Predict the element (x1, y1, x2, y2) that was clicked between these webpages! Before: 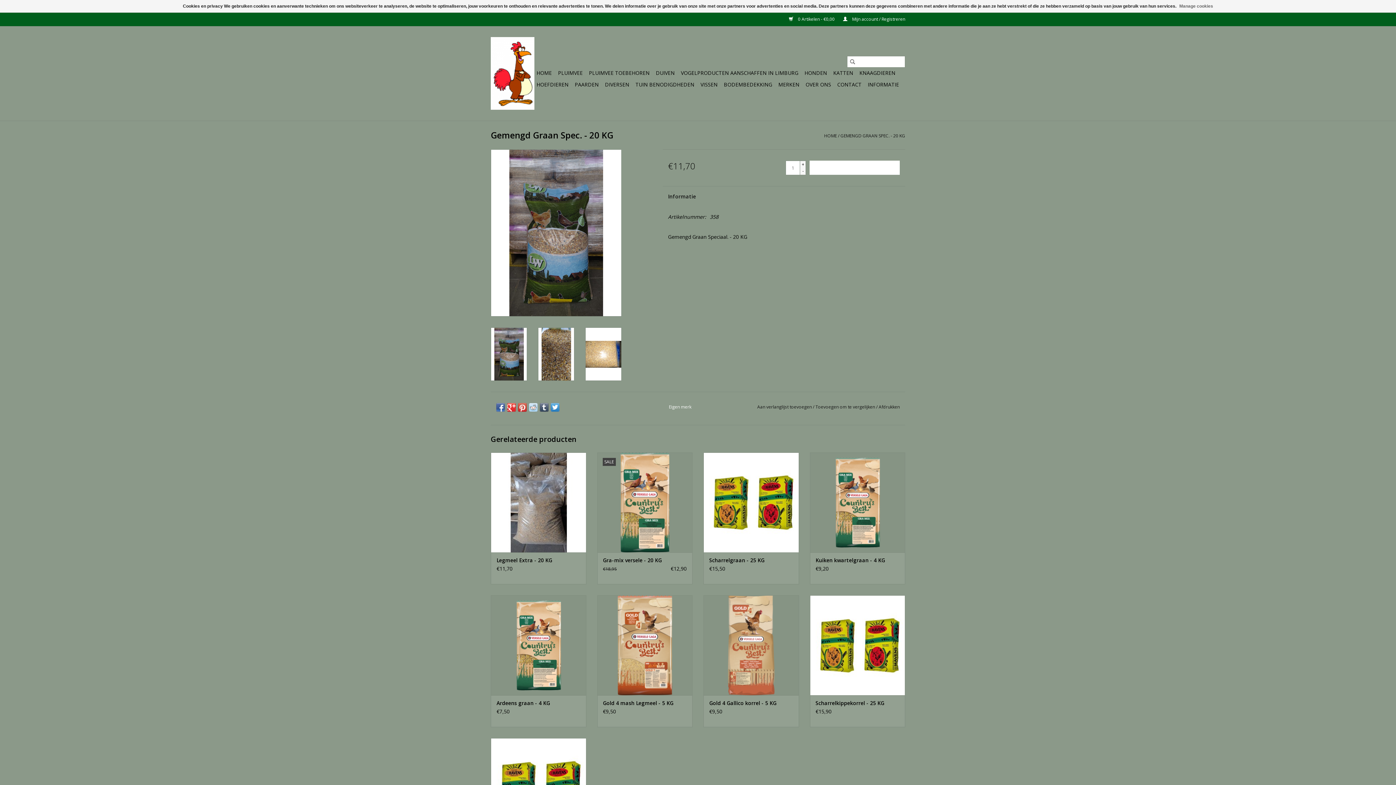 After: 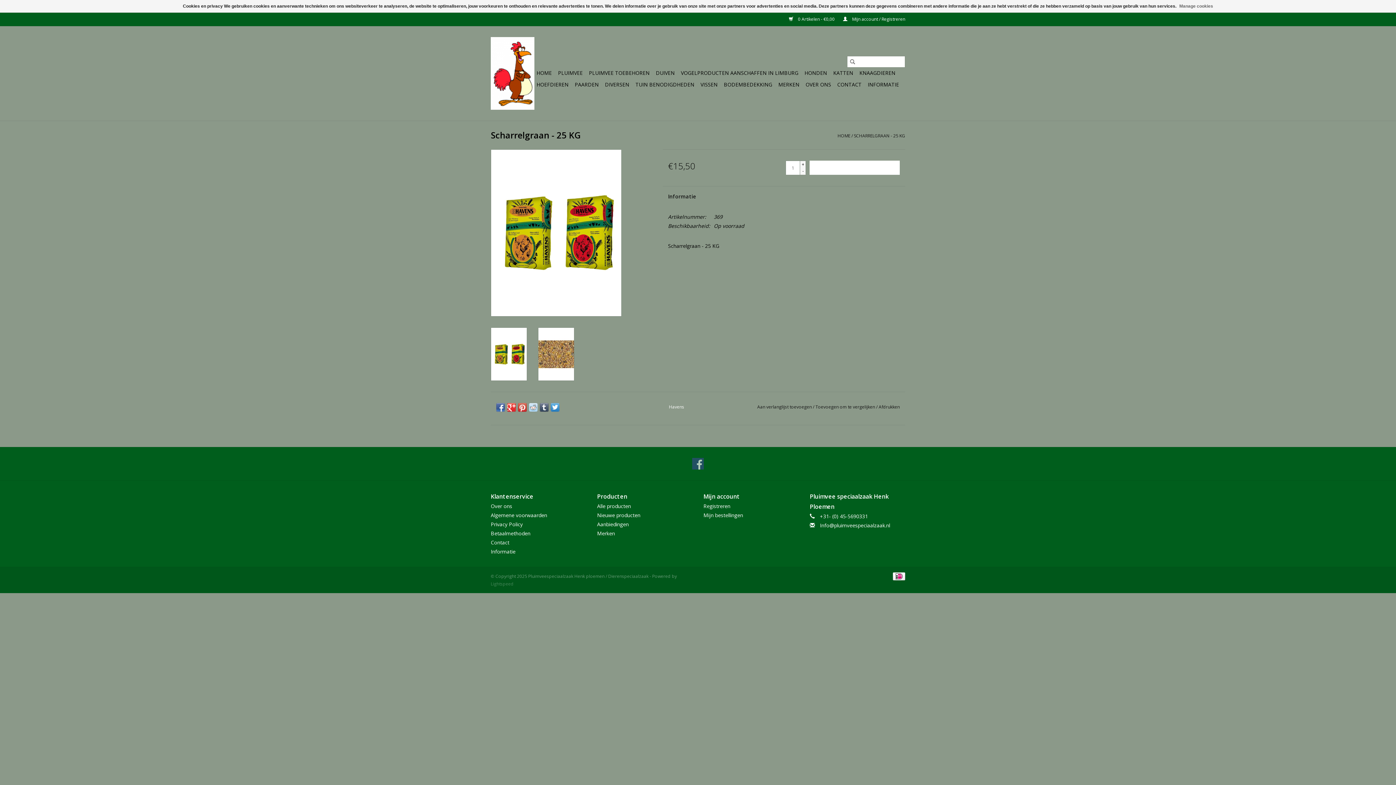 Action: label: Scharrelgraan - 25 KG bbox: (709, 557, 793, 564)